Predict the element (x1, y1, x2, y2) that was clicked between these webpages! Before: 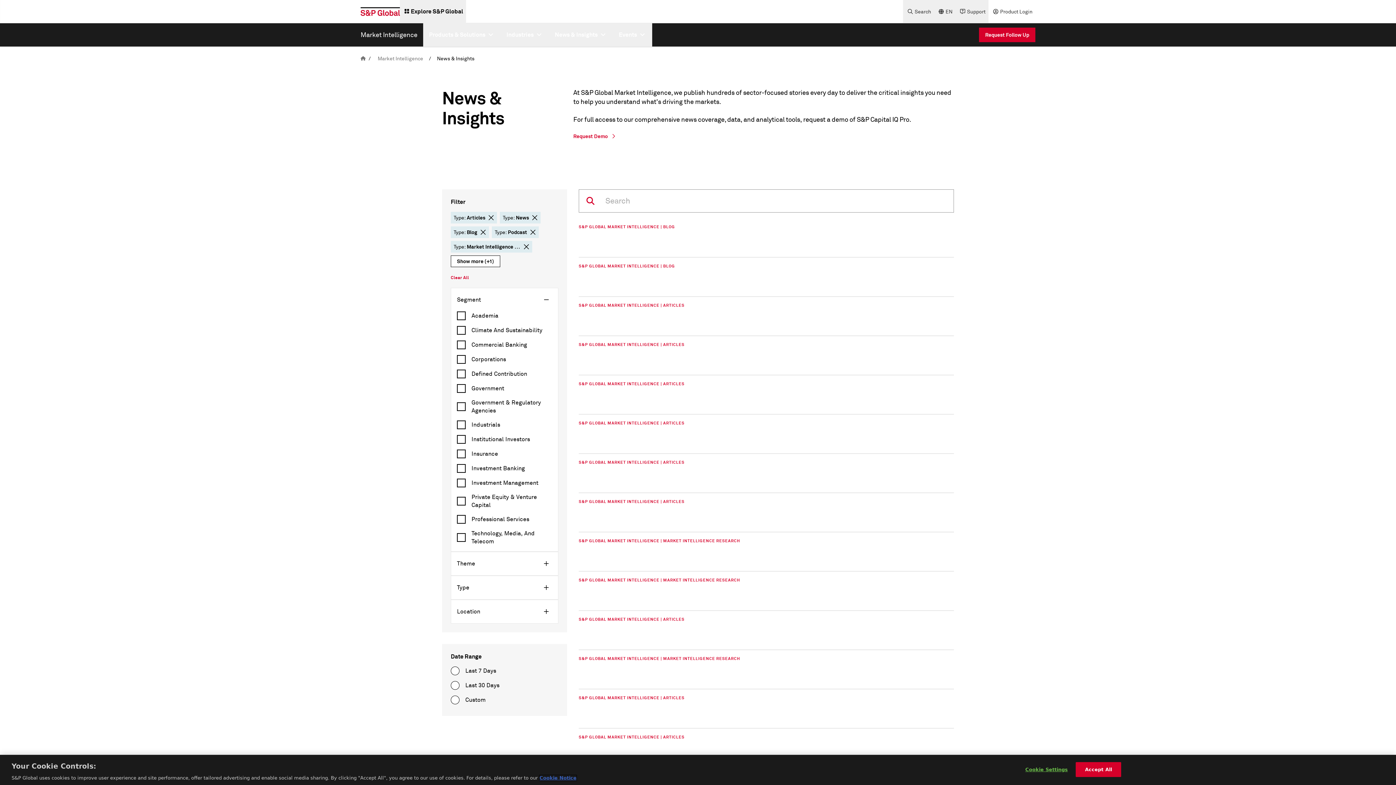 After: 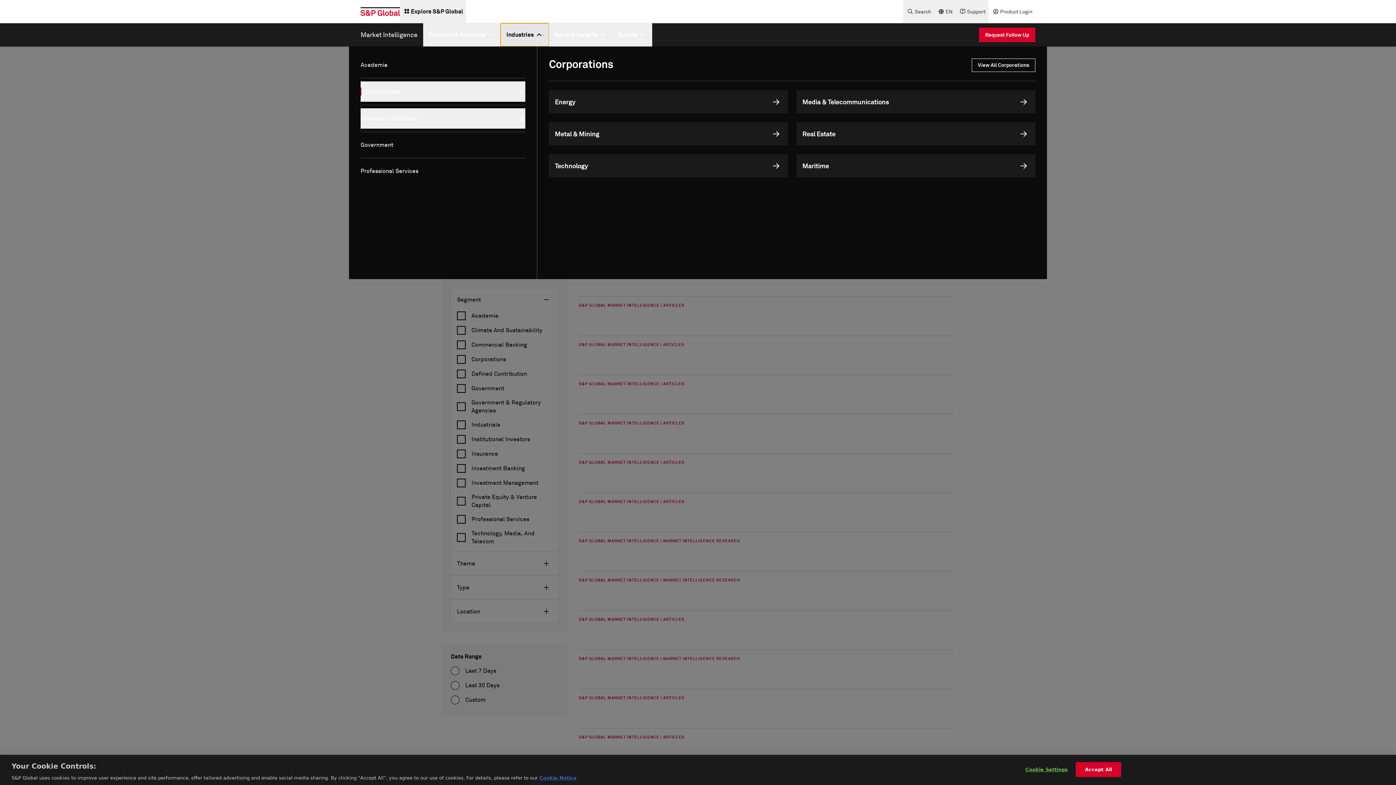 Action: label: Industries bbox: (500, 23, 549, 46)